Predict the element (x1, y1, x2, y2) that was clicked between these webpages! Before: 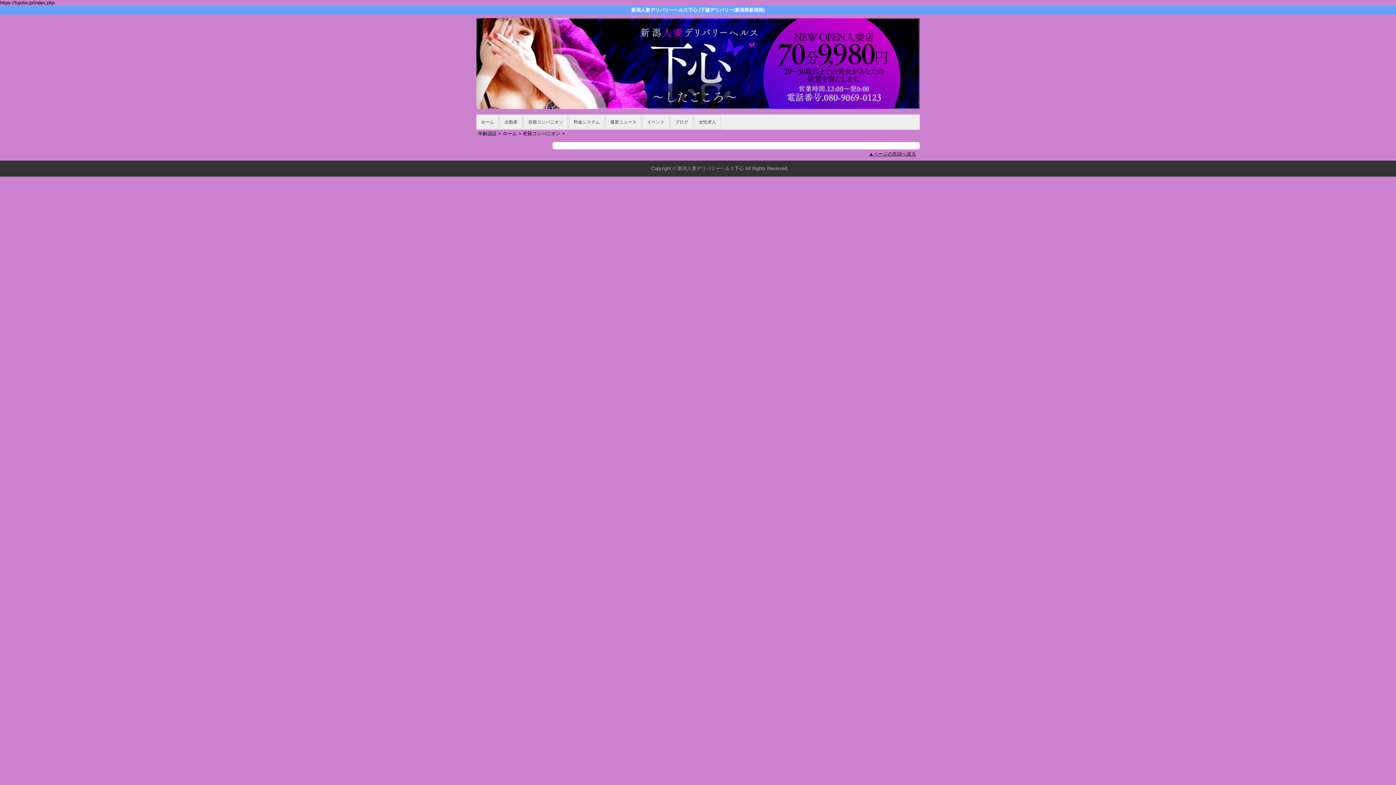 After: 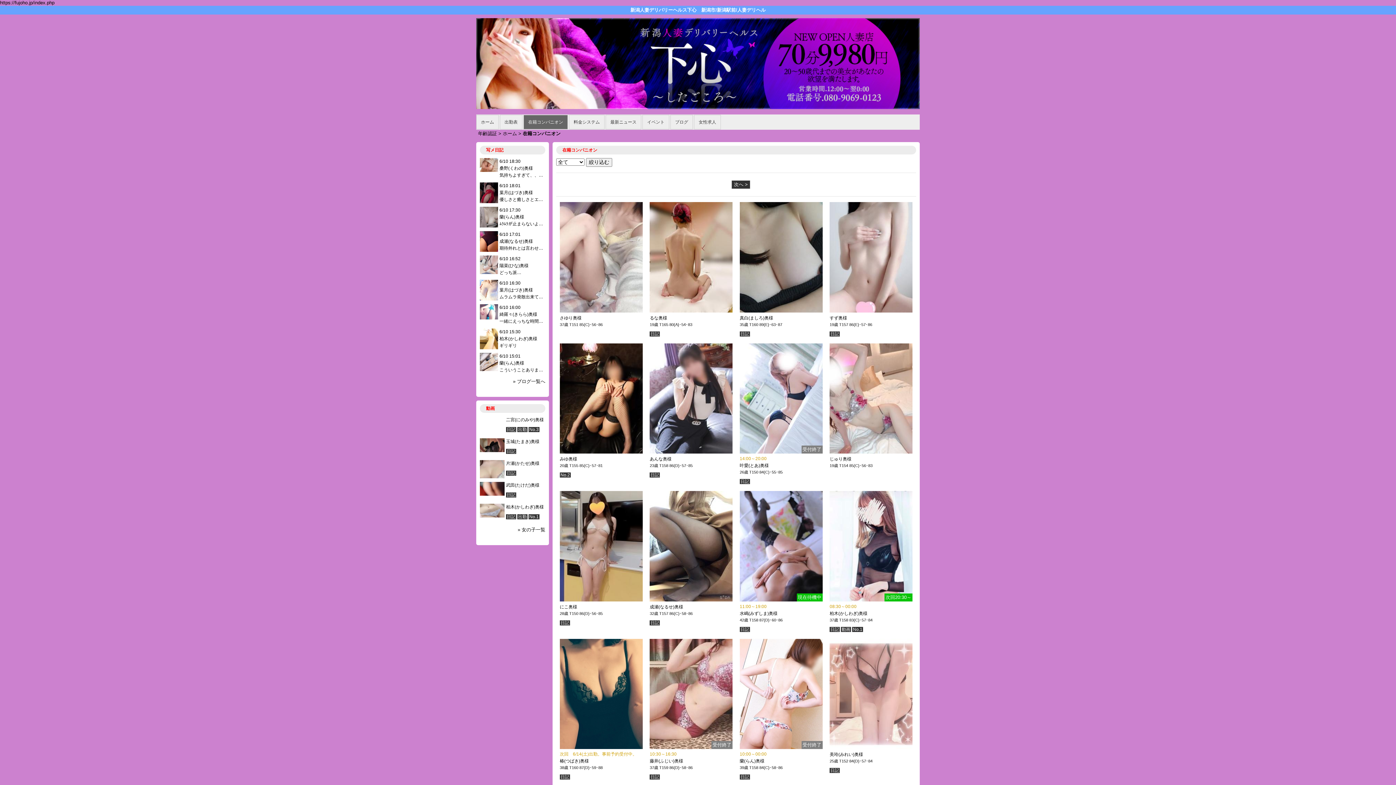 Action: bbox: (523, 114, 568, 129) label: 在籍コンパニオン